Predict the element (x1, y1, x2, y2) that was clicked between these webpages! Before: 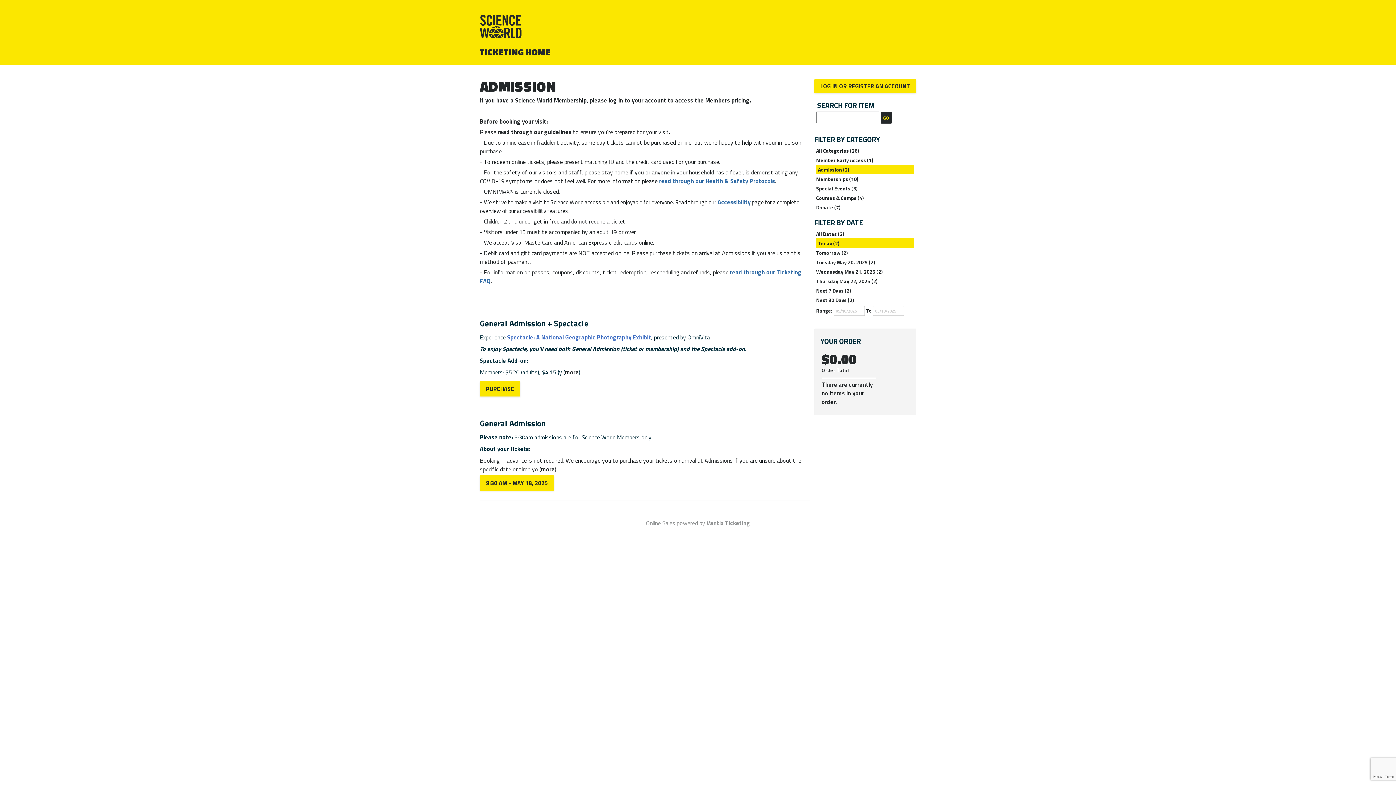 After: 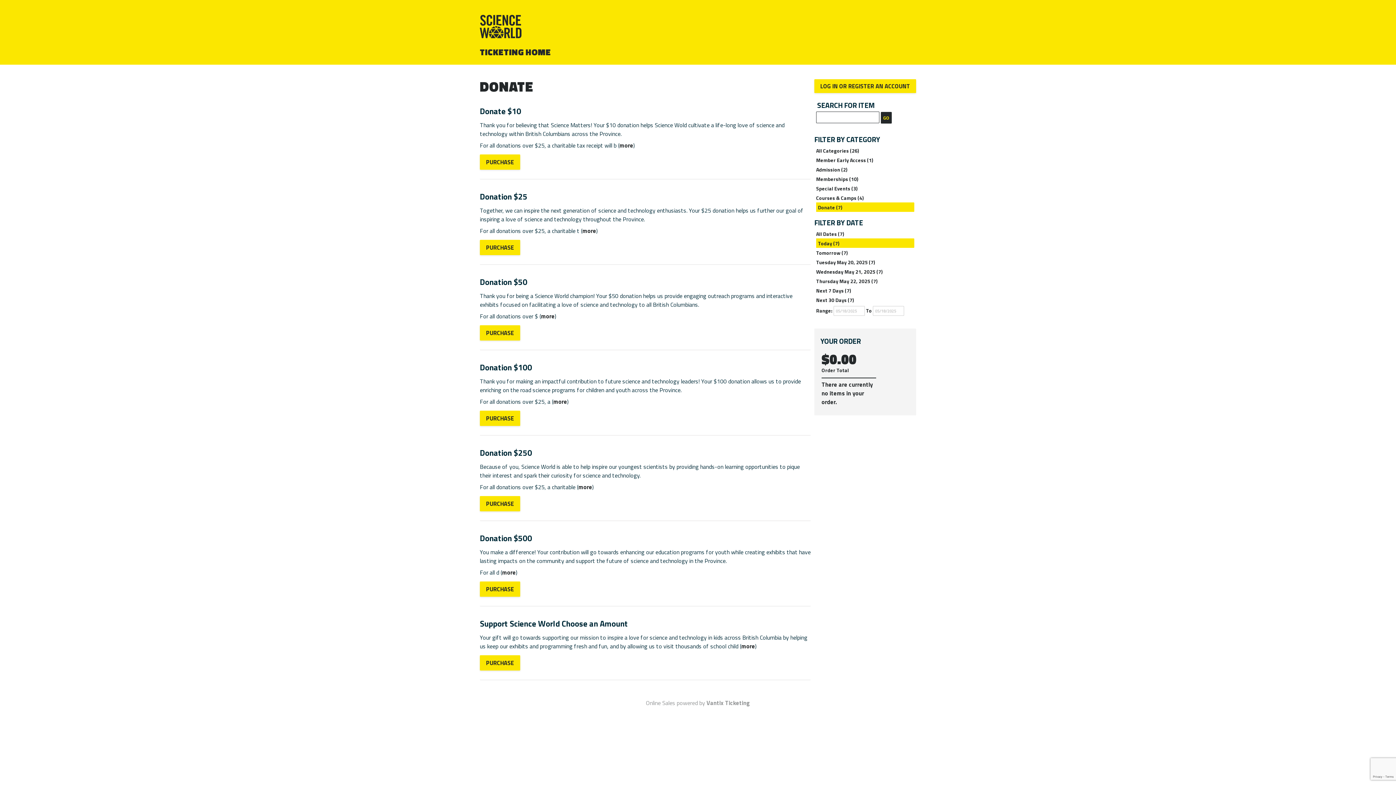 Action: bbox: (816, 202, 914, 212) label: Donate (7)